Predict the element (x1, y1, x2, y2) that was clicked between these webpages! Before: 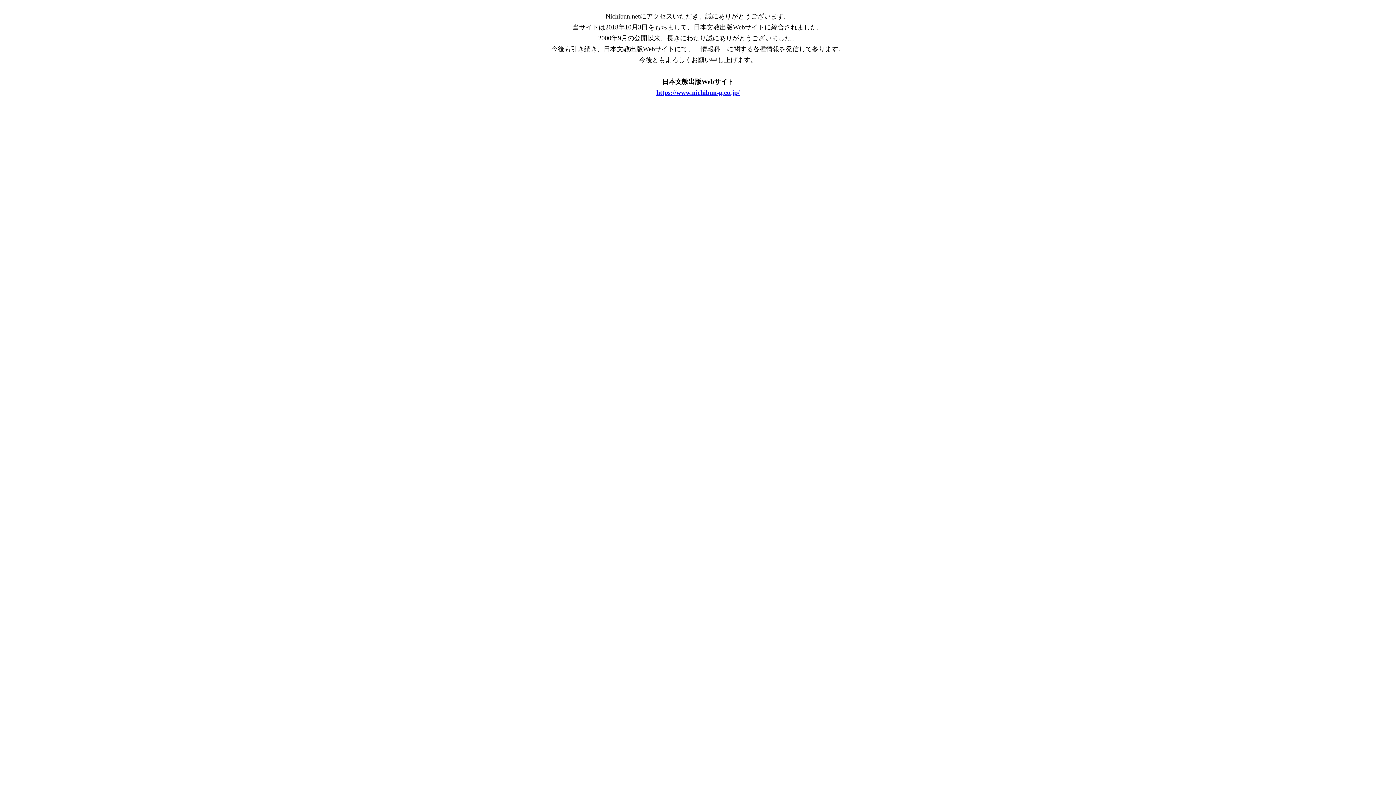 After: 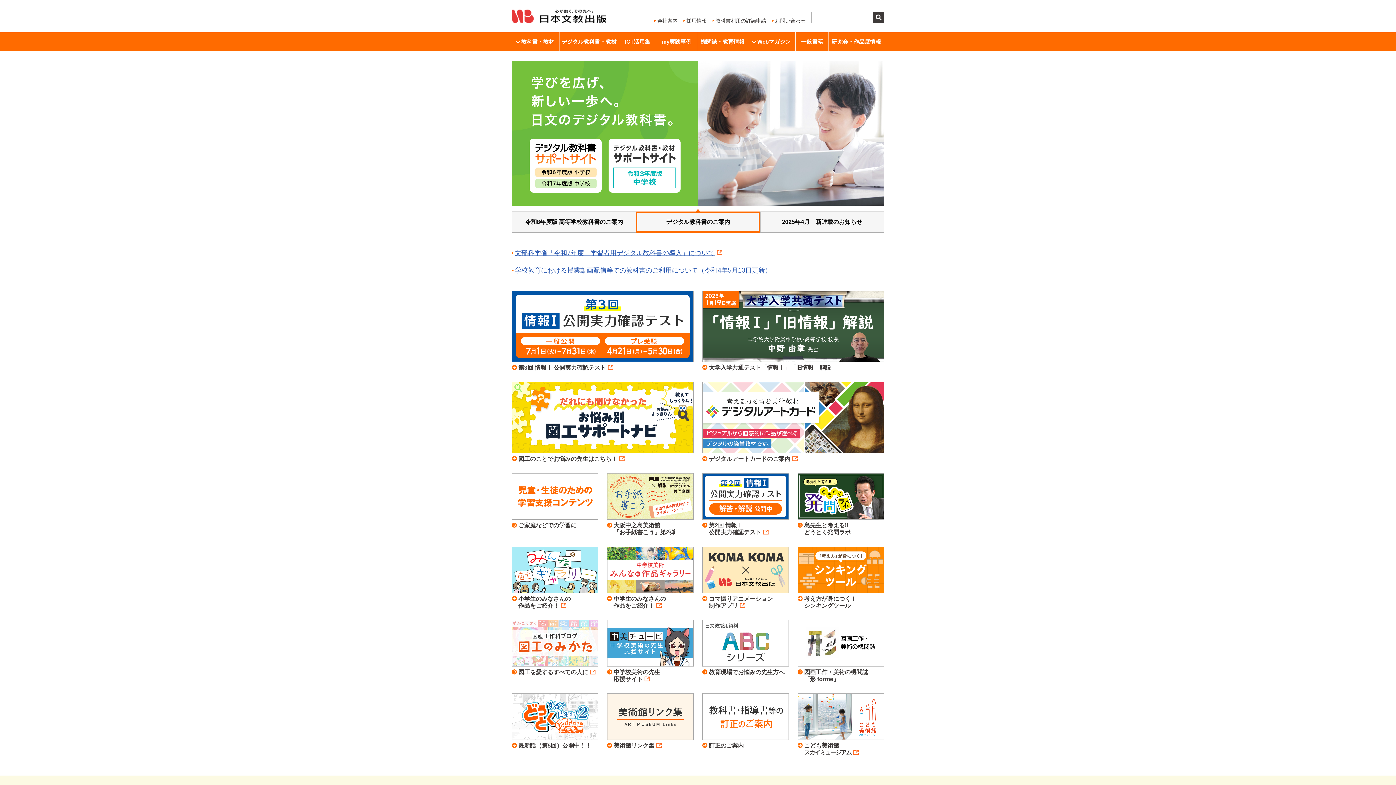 Action: label: https://www.nichibun-g.co.jp/ bbox: (656, 89, 739, 96)